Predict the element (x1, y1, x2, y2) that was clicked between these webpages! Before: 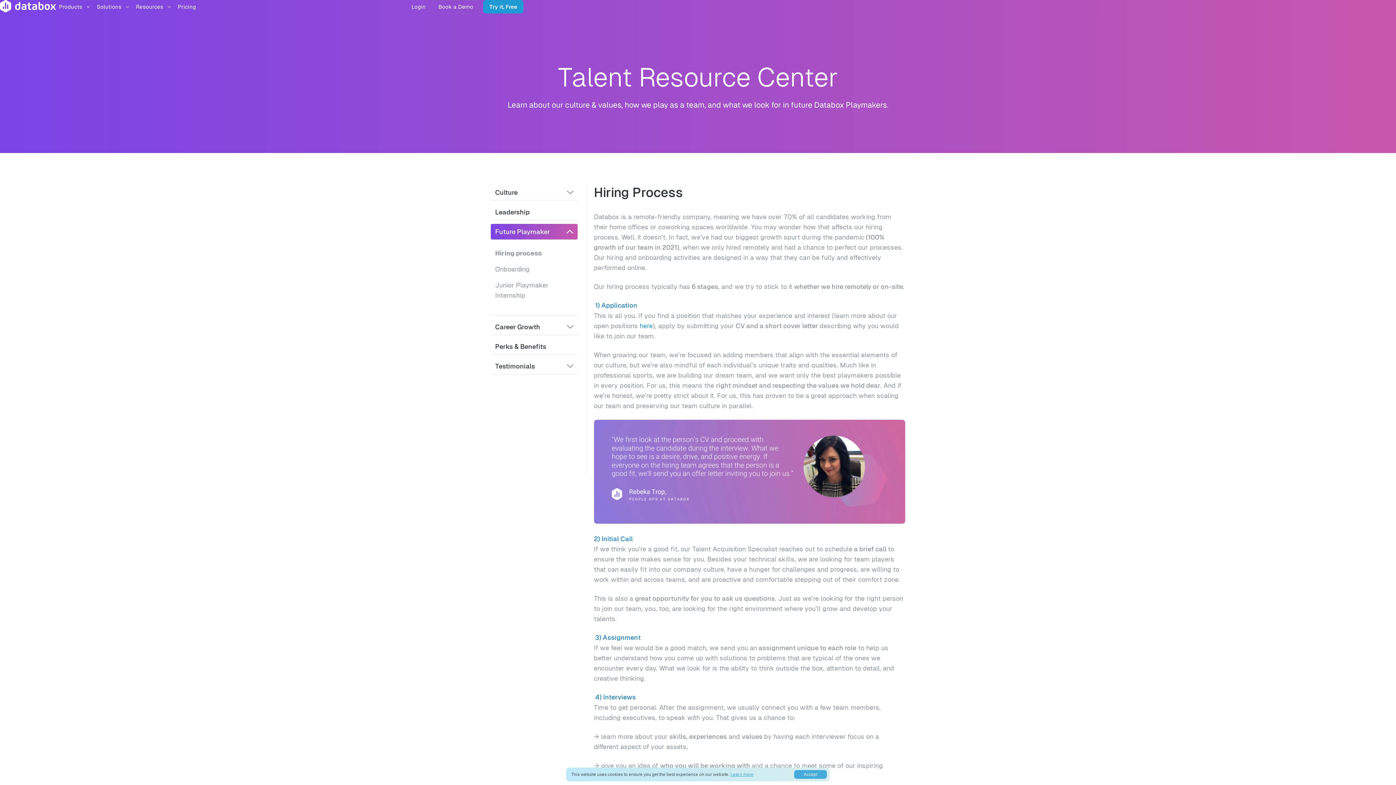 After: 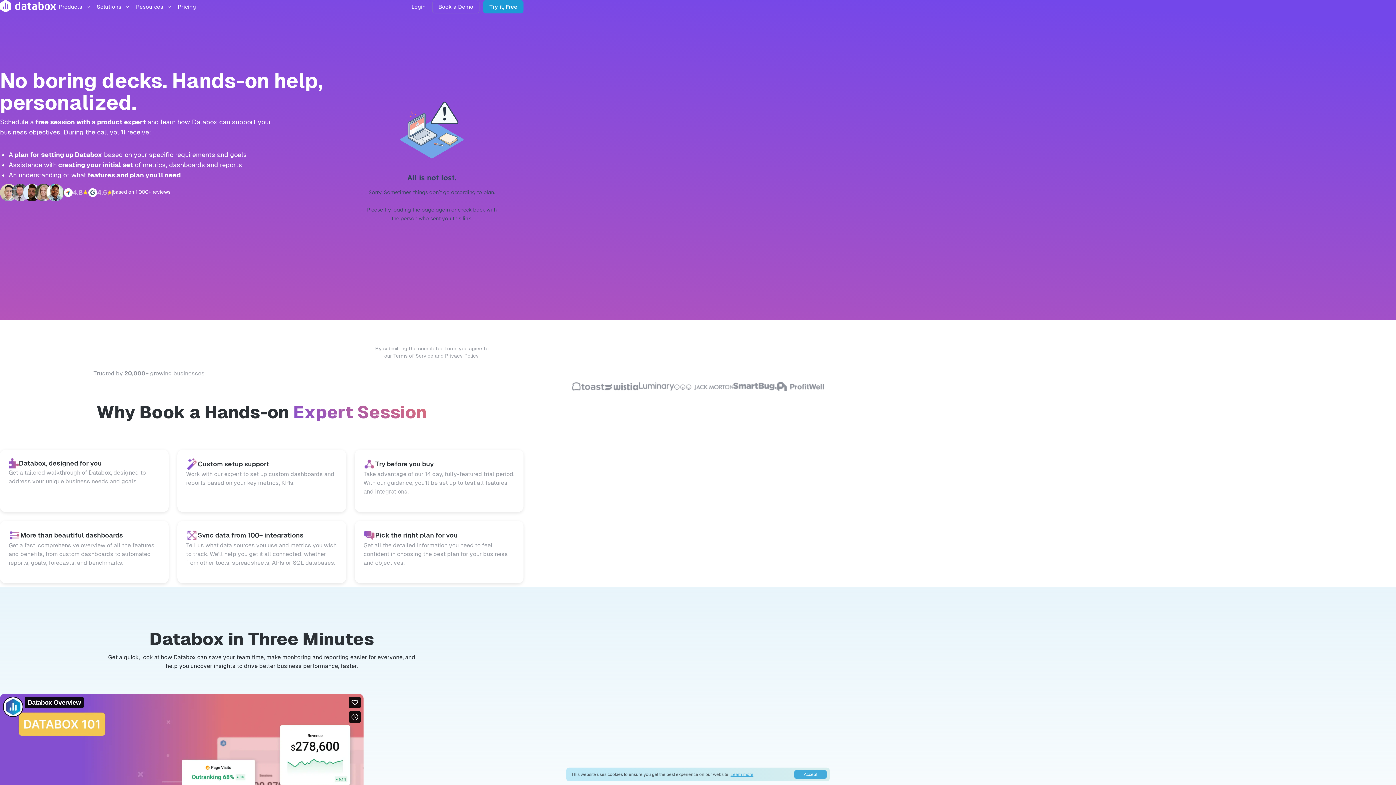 Action: label: Book a Demo bbox: (432, 0, 479, 13)